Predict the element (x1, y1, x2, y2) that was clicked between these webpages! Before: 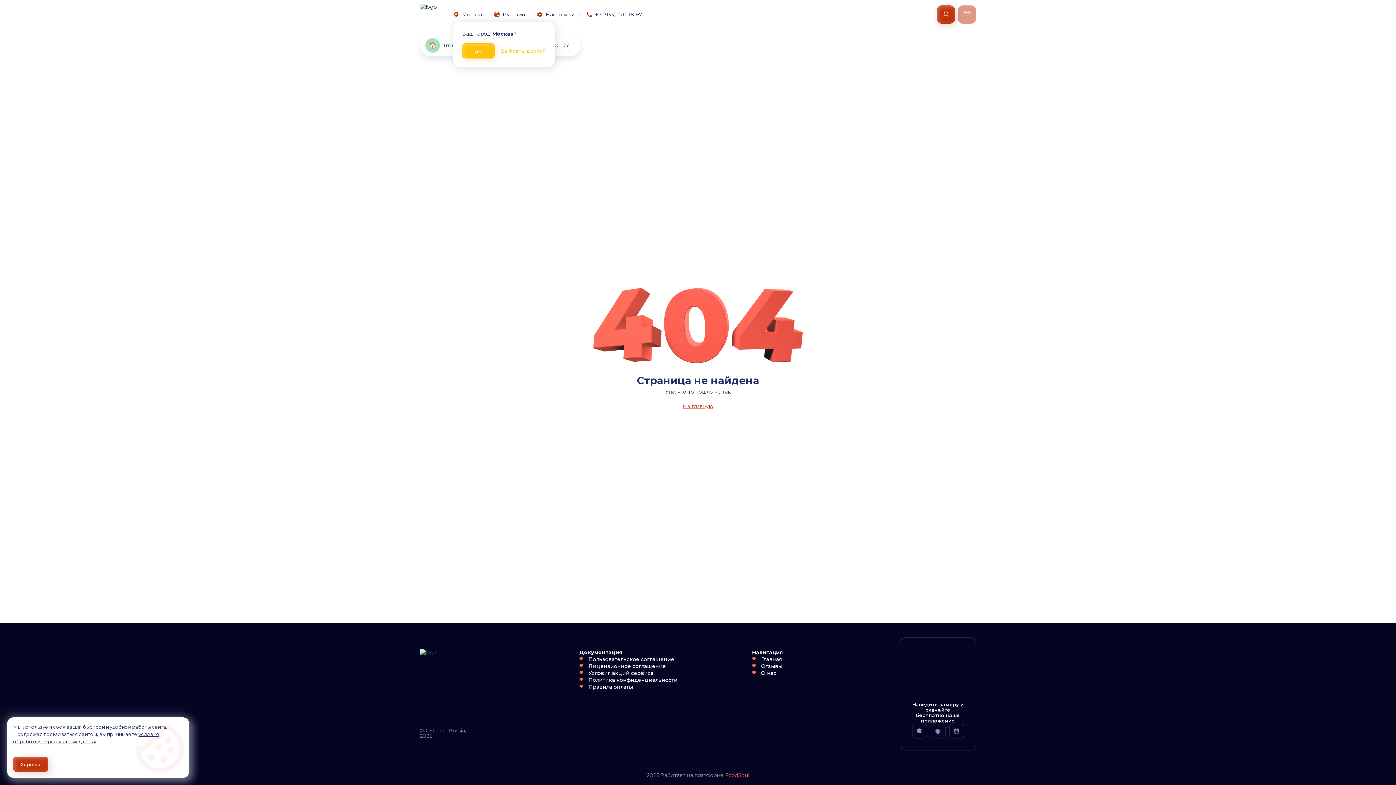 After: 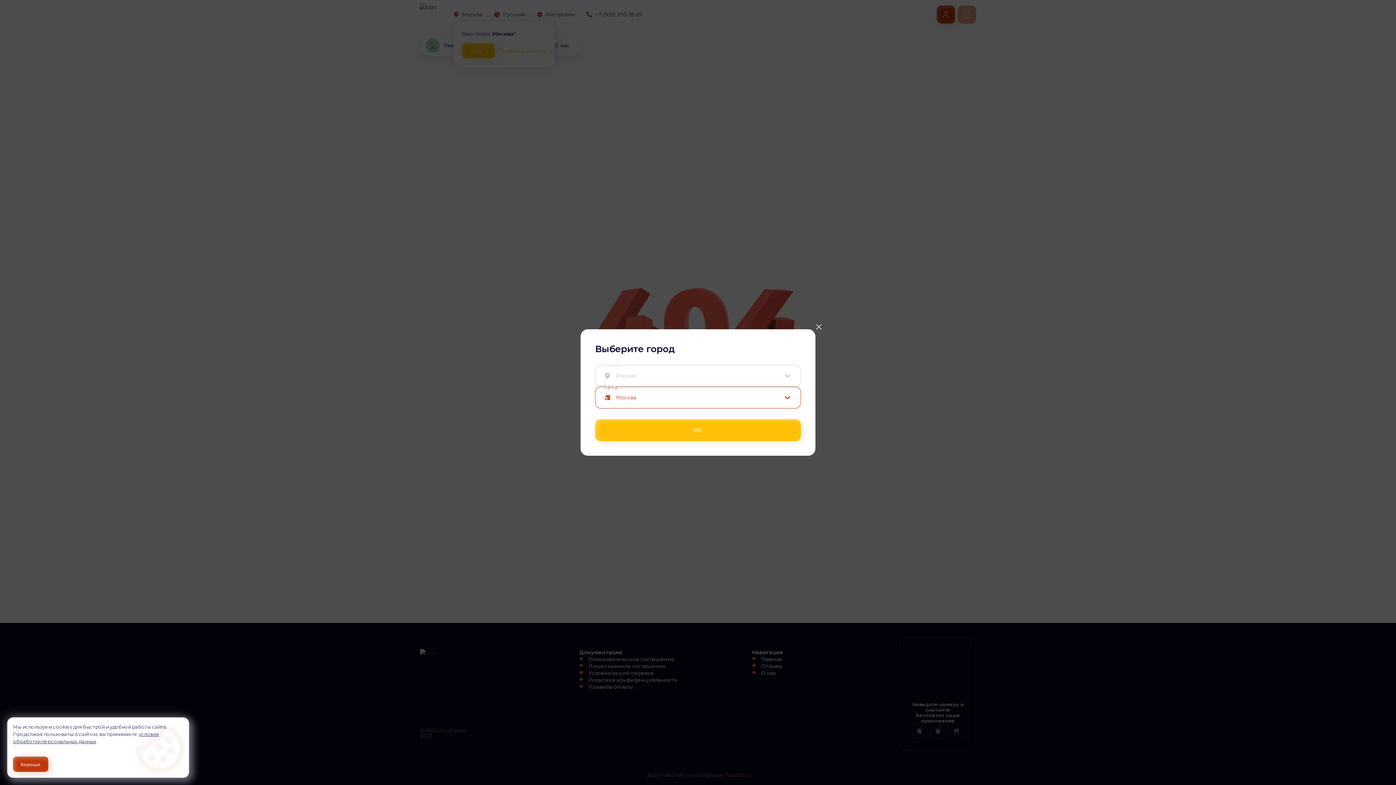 Action: label: Москва bbox: (453, 11, 479, 17)